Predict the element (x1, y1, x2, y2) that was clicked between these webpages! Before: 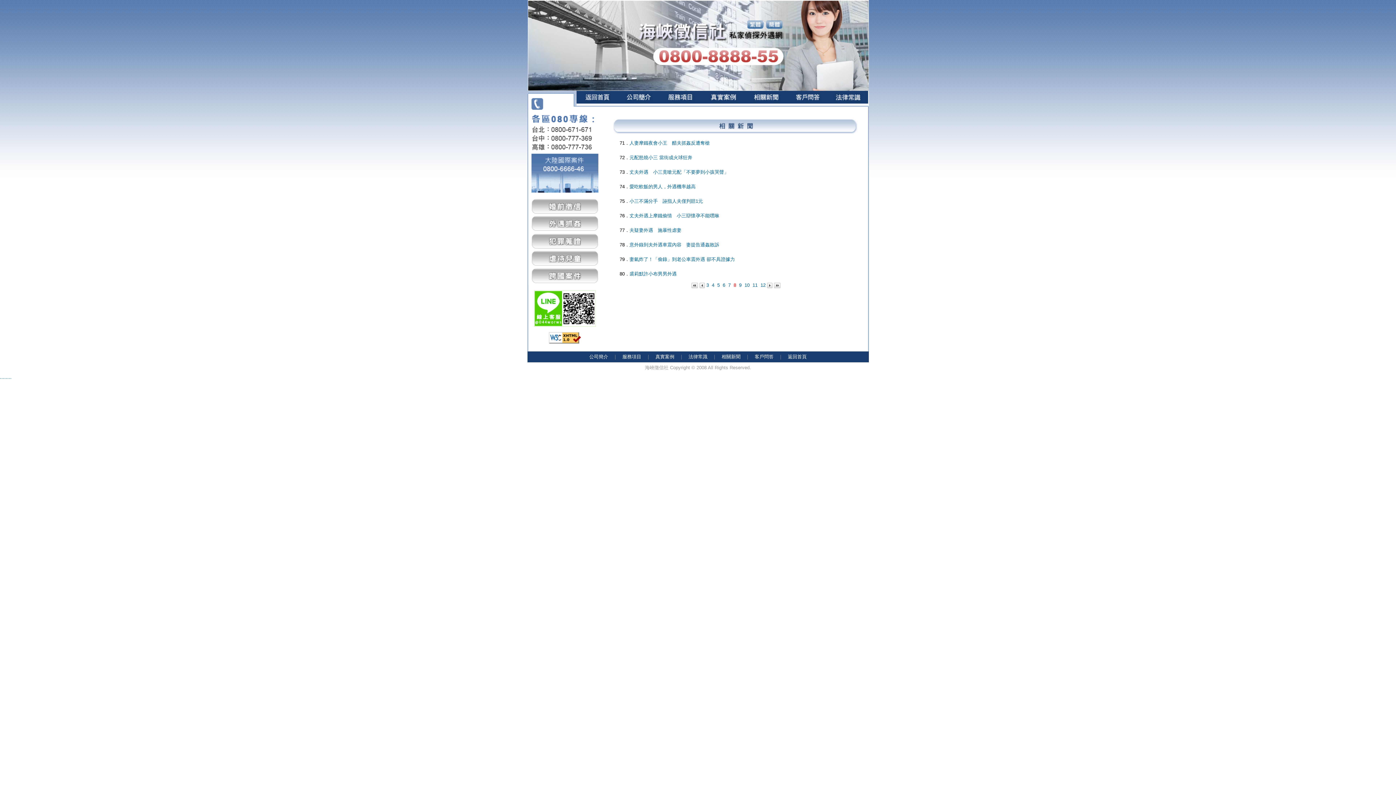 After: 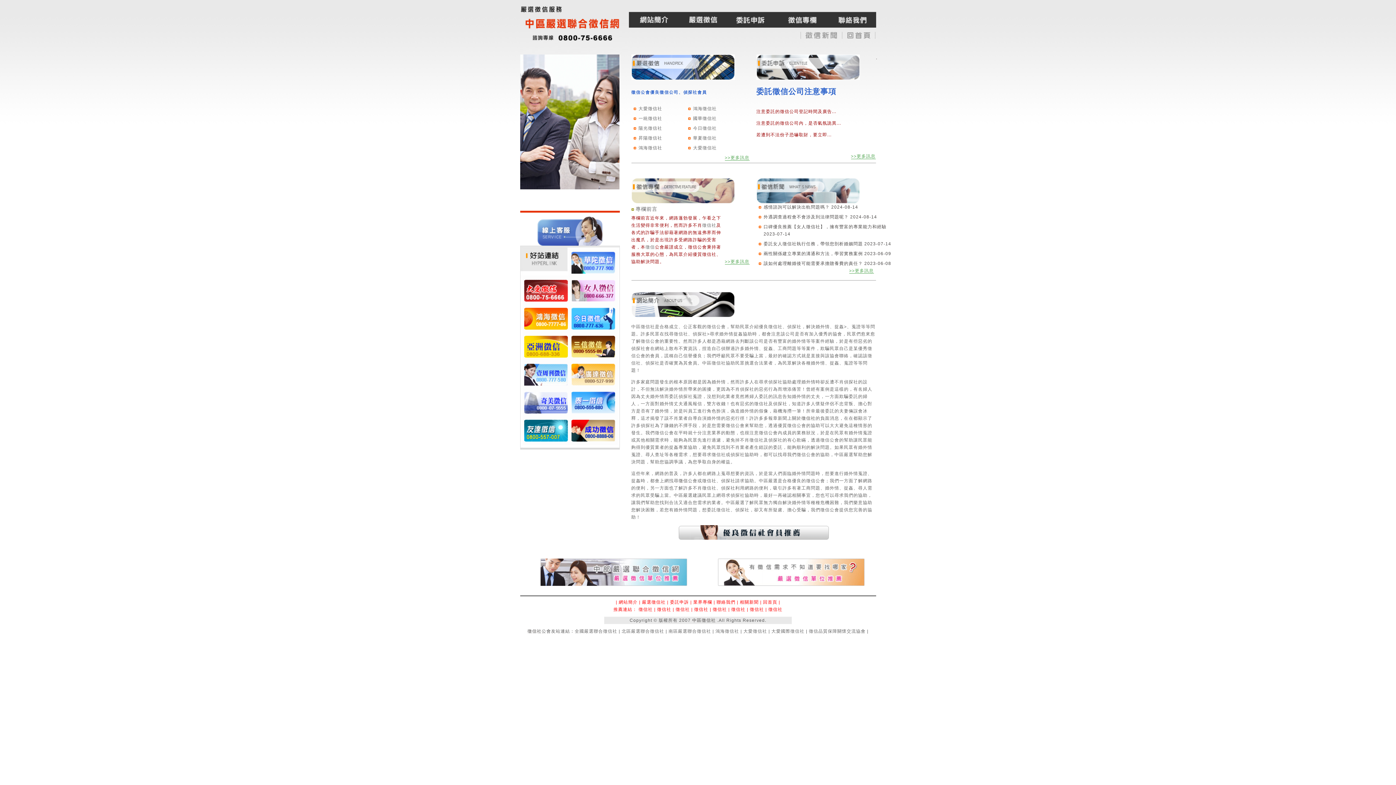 Action: bbox: (4, 374, 5, 380) label: .